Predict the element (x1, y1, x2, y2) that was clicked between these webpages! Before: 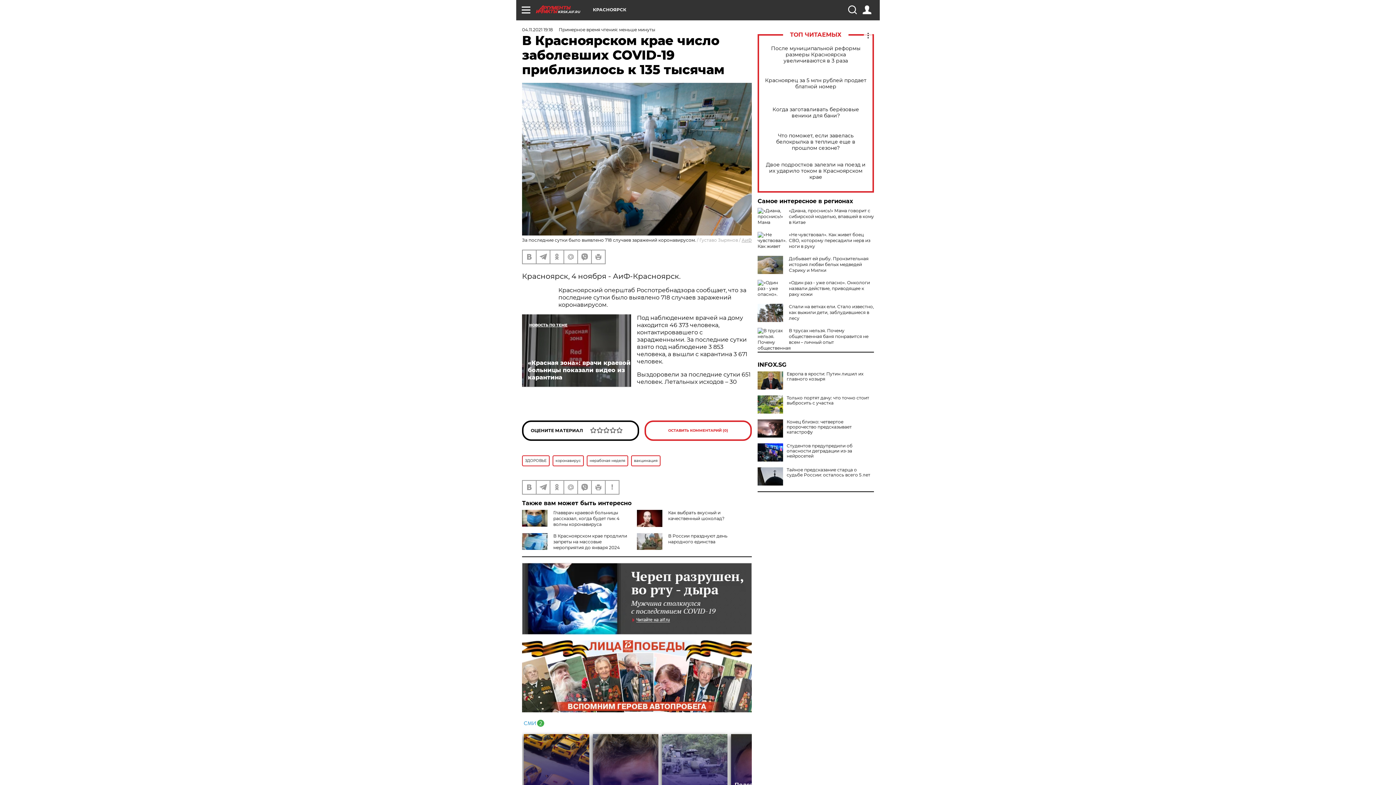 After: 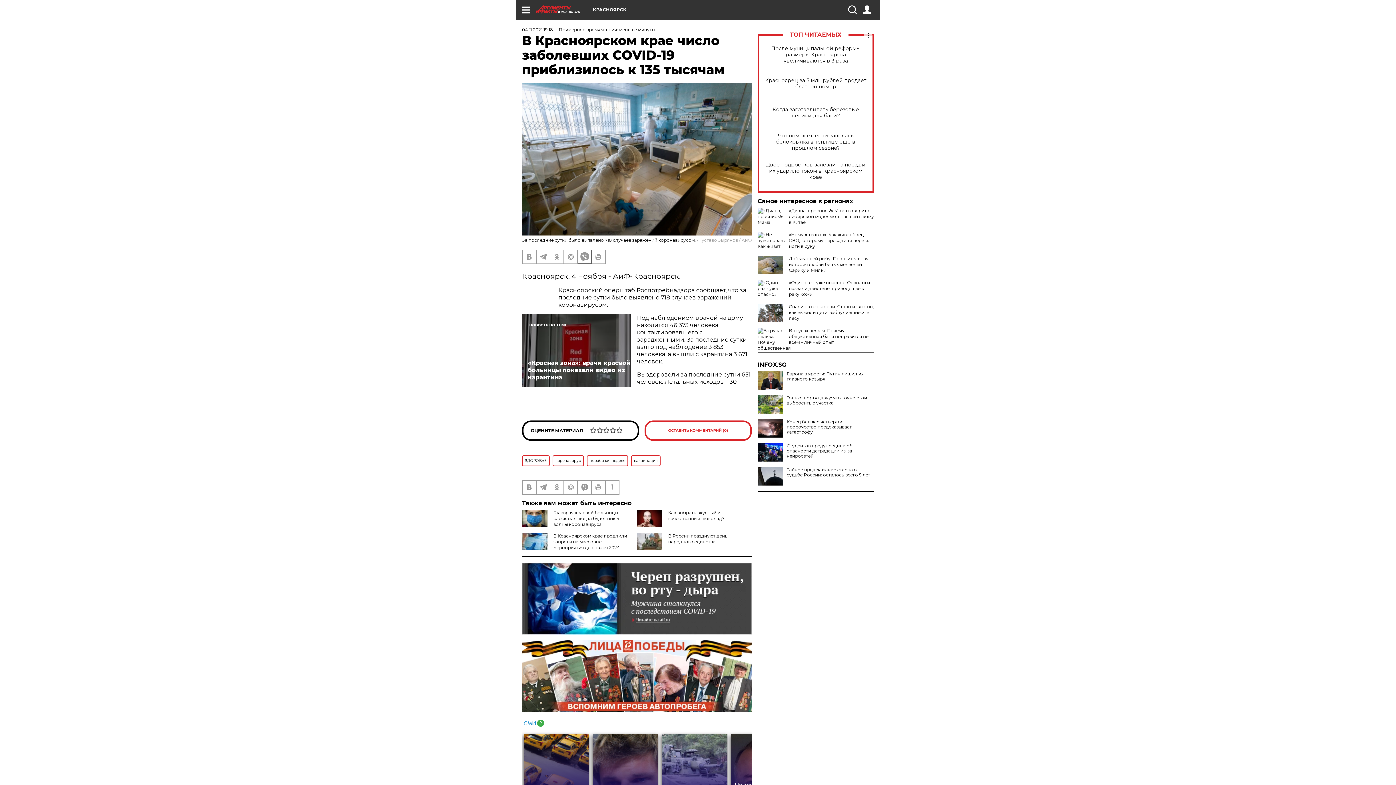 Action: bbox: (578, 250, 591, 263)